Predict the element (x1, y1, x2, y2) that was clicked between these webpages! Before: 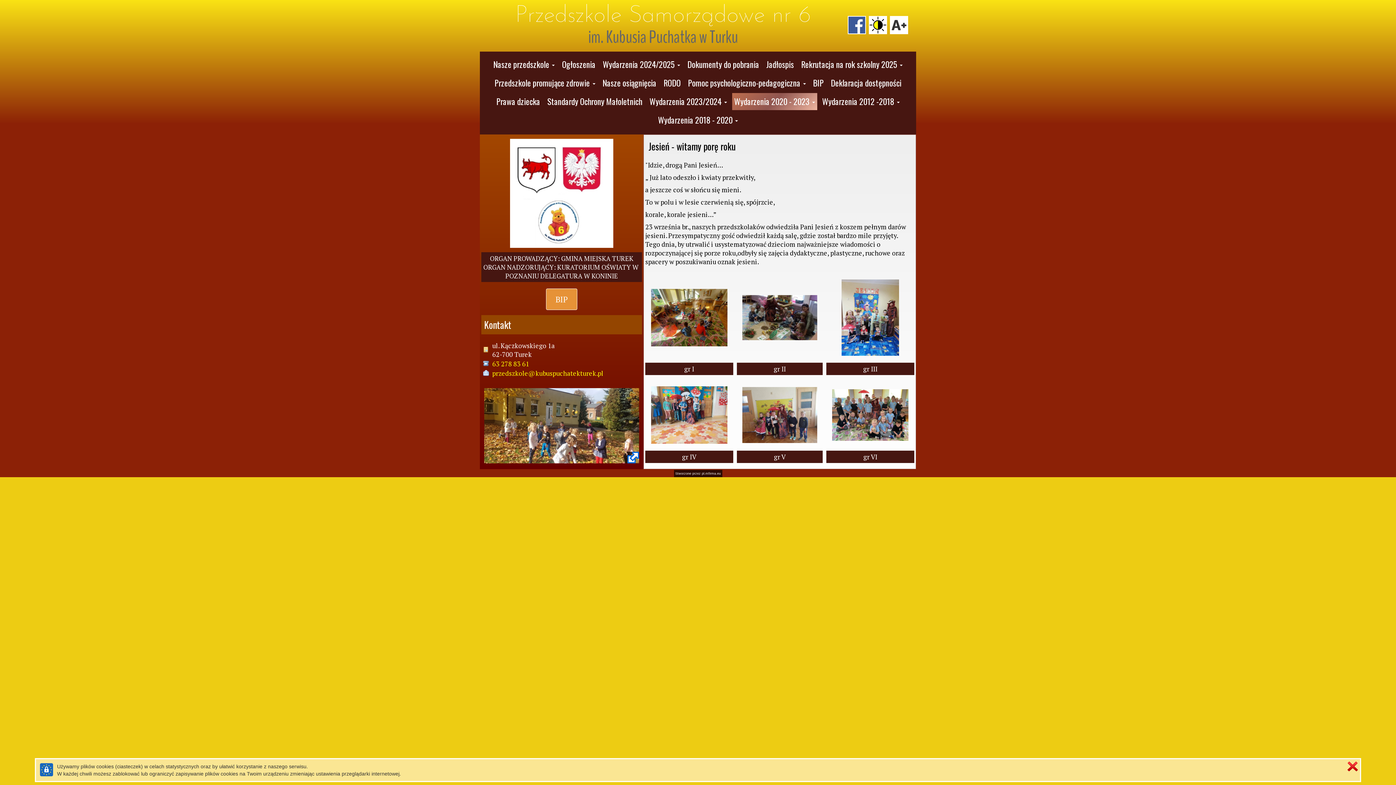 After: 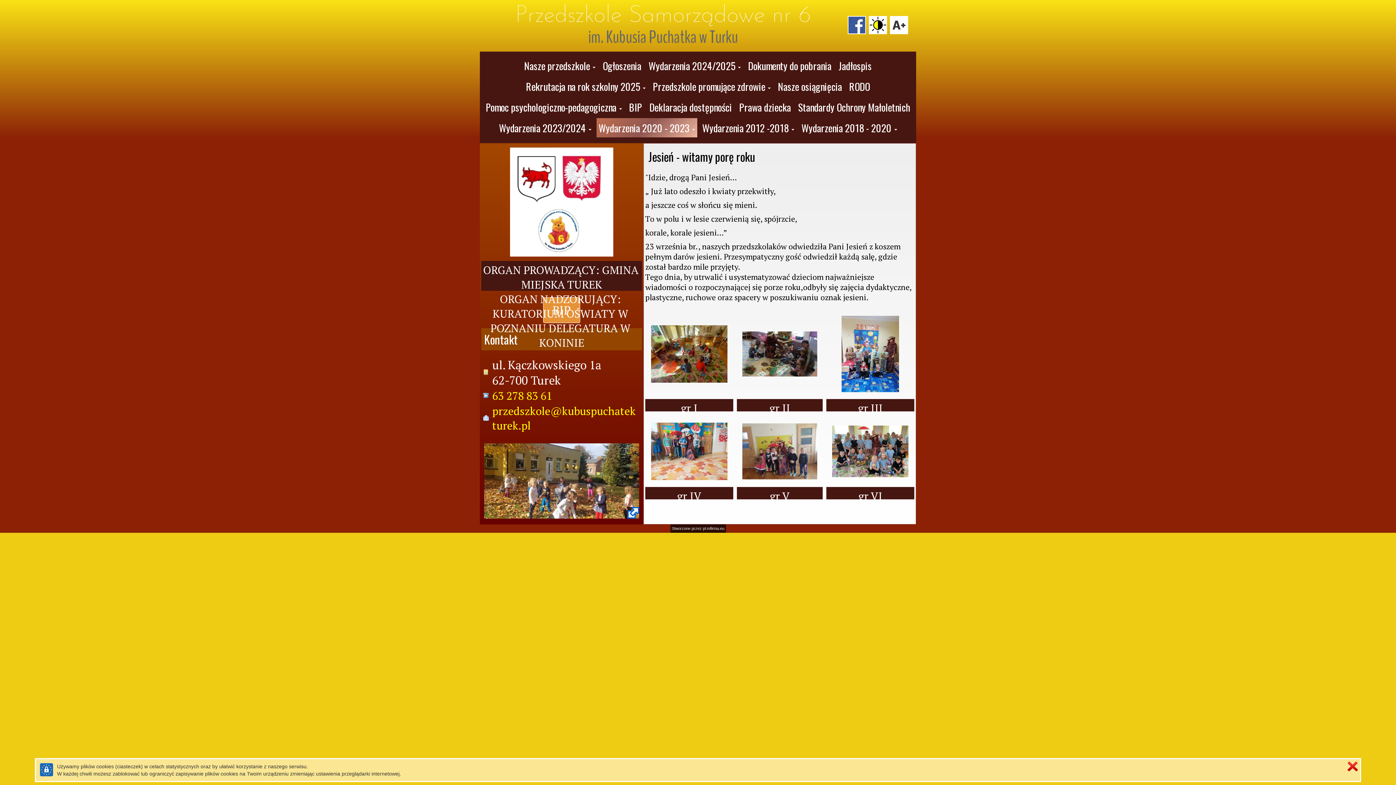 Action: bbox: (888, 14, 909, 35)